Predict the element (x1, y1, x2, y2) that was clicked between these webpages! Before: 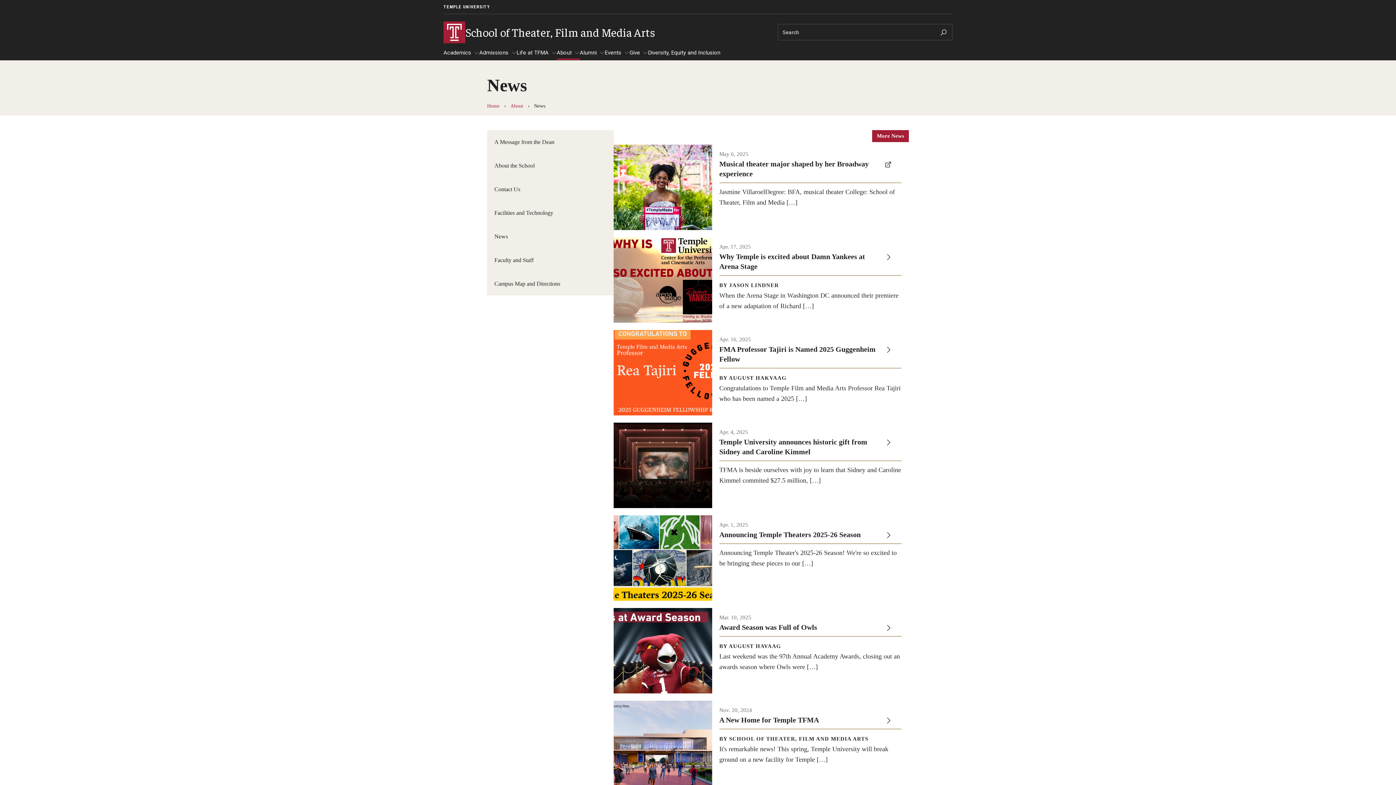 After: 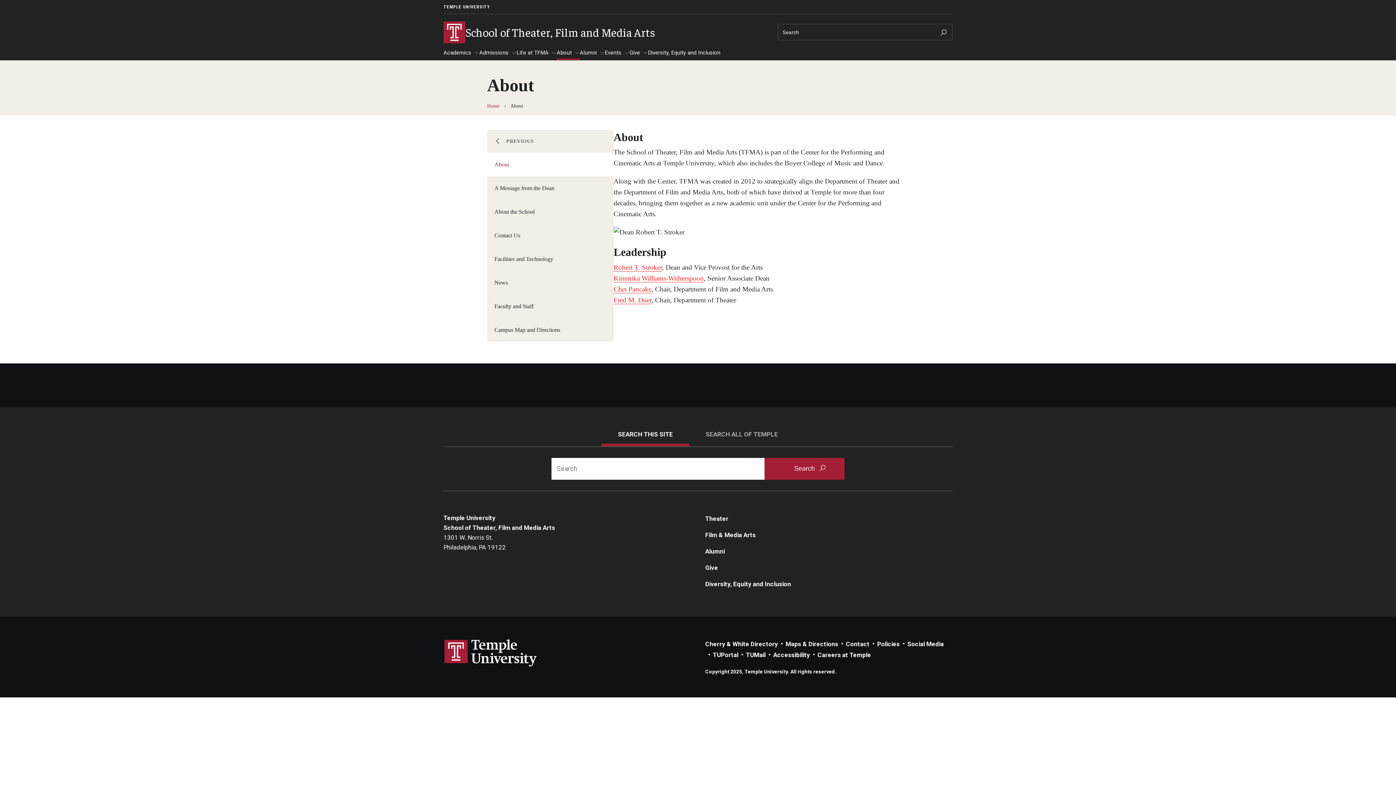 Action: label: About bbox: (510, 103, 523, 108)